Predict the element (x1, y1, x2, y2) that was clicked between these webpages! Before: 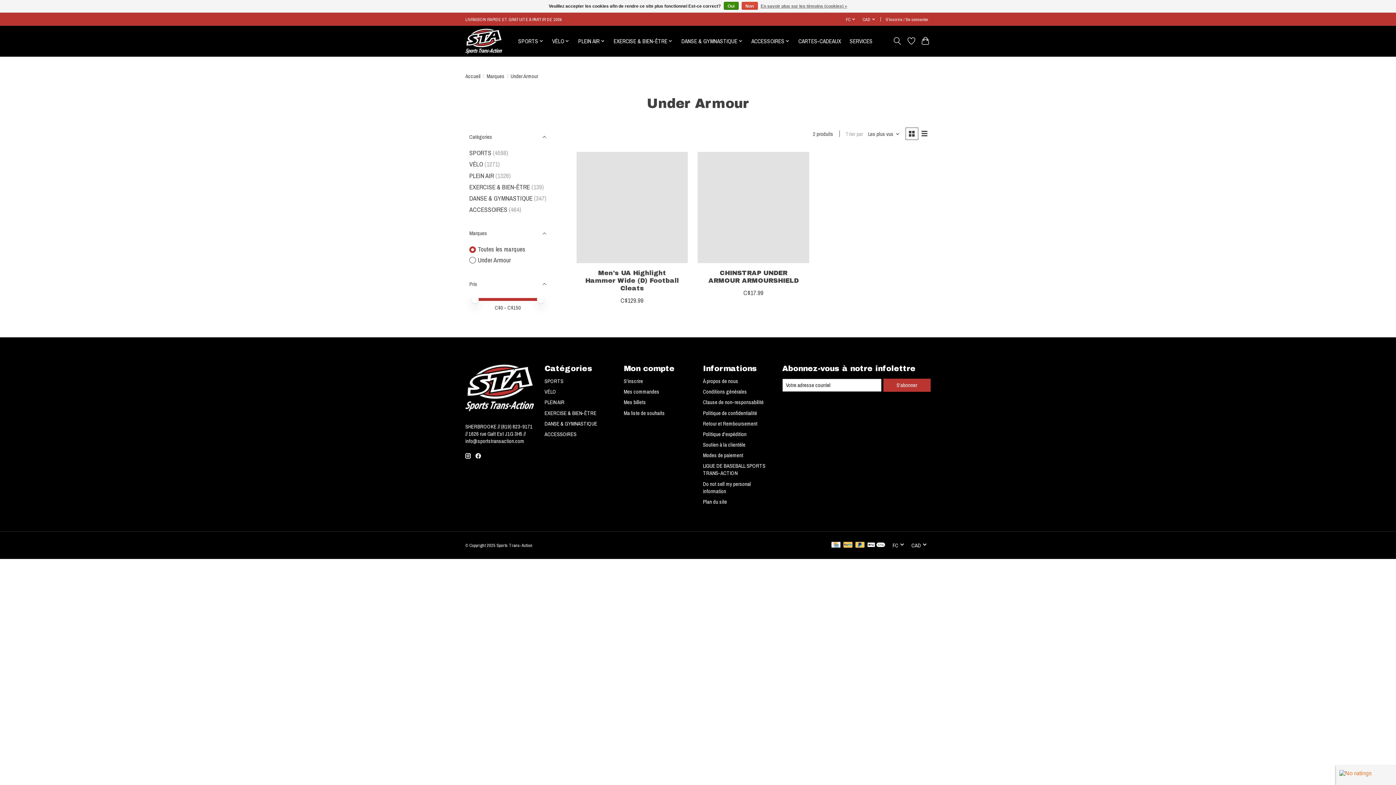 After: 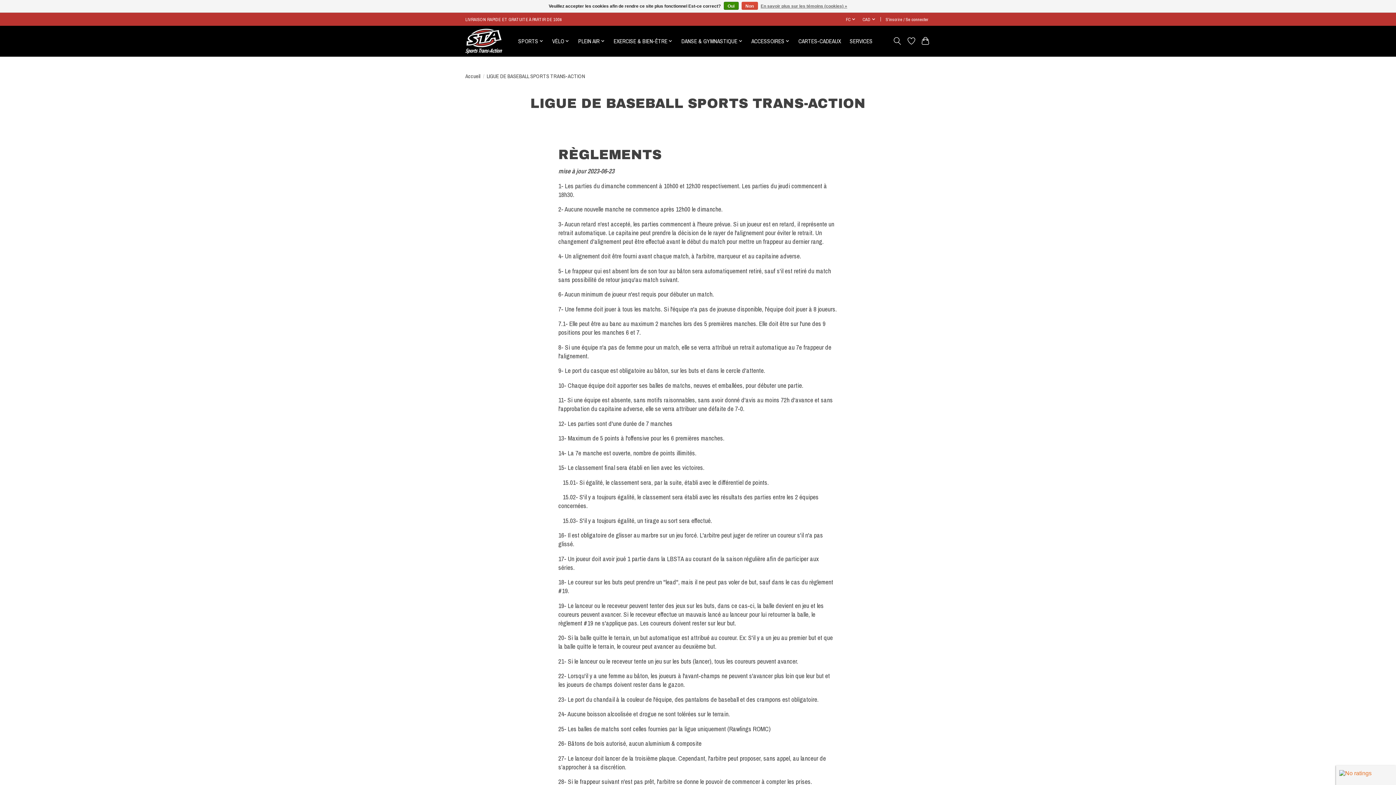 Action: bbox: (703, 462, 765, 477) label: LIGUE DE BASEBALL SPORTS TRANS-ACTION